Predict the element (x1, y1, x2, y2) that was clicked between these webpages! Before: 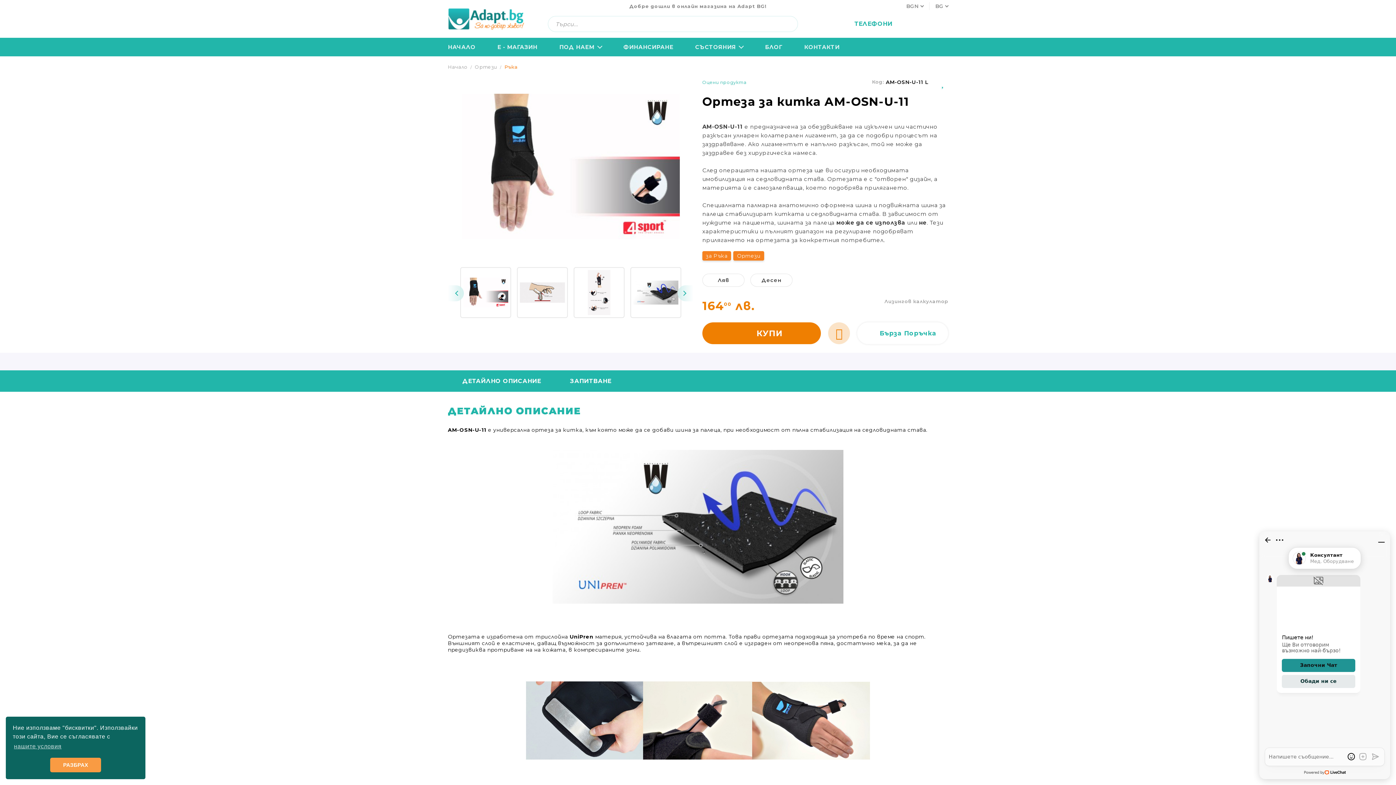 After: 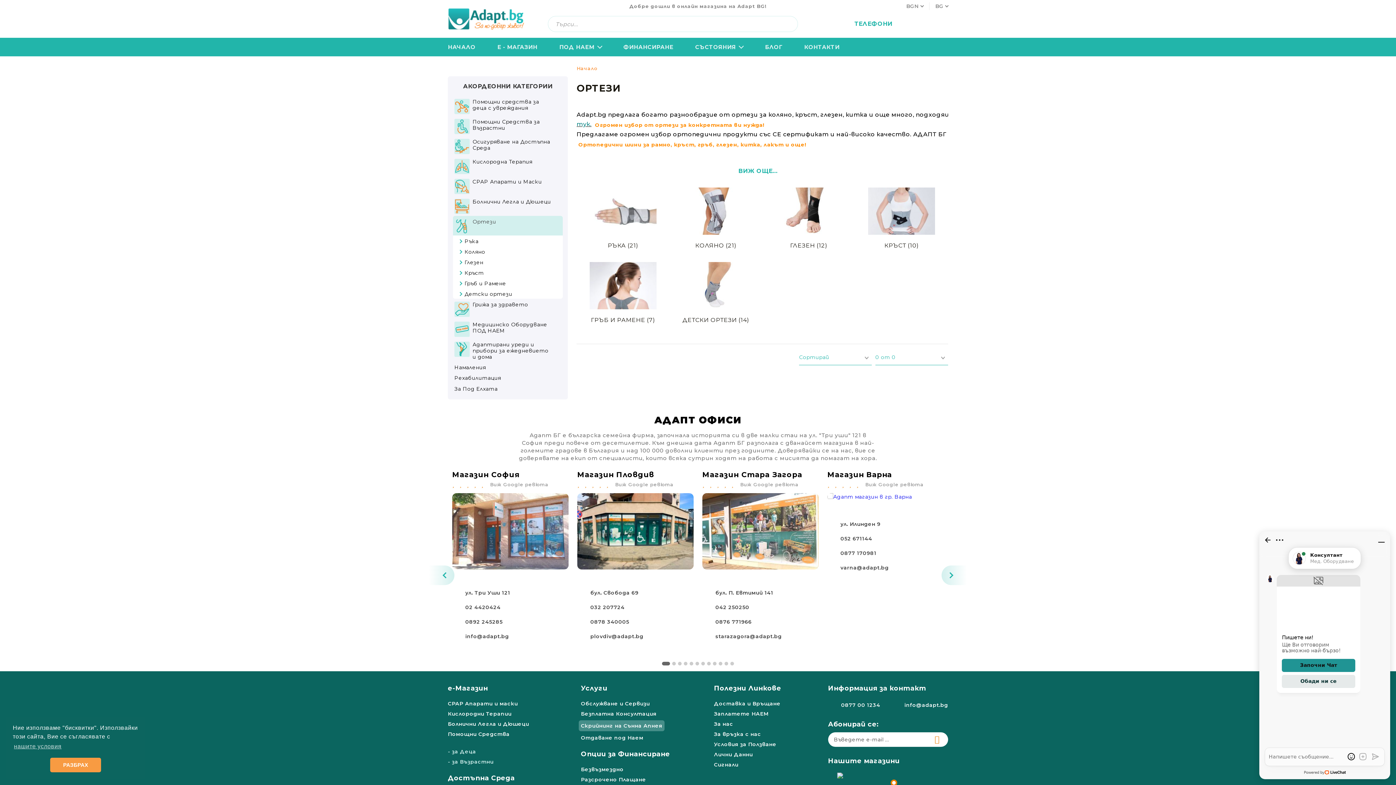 Action: label: Ортези bbox: (474, 64, 496, 69)